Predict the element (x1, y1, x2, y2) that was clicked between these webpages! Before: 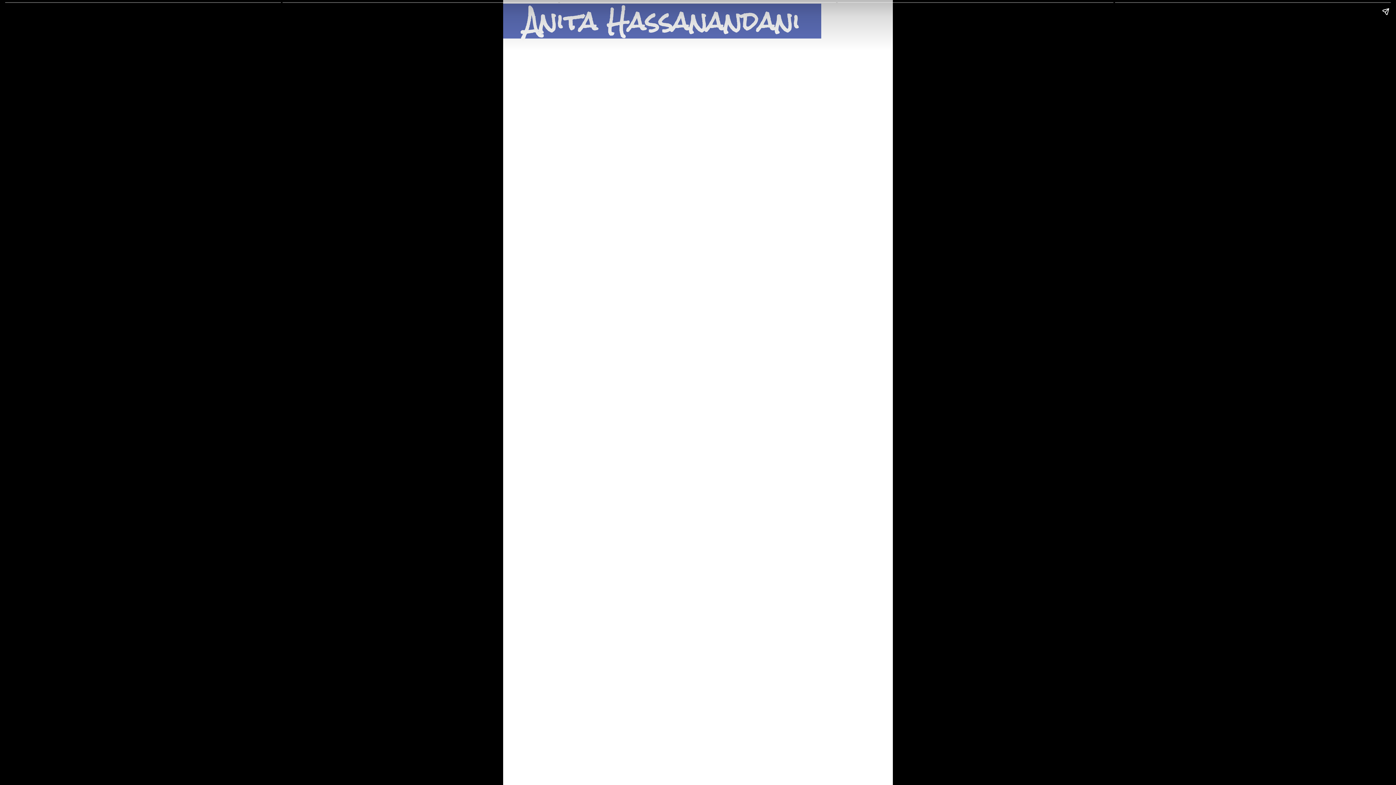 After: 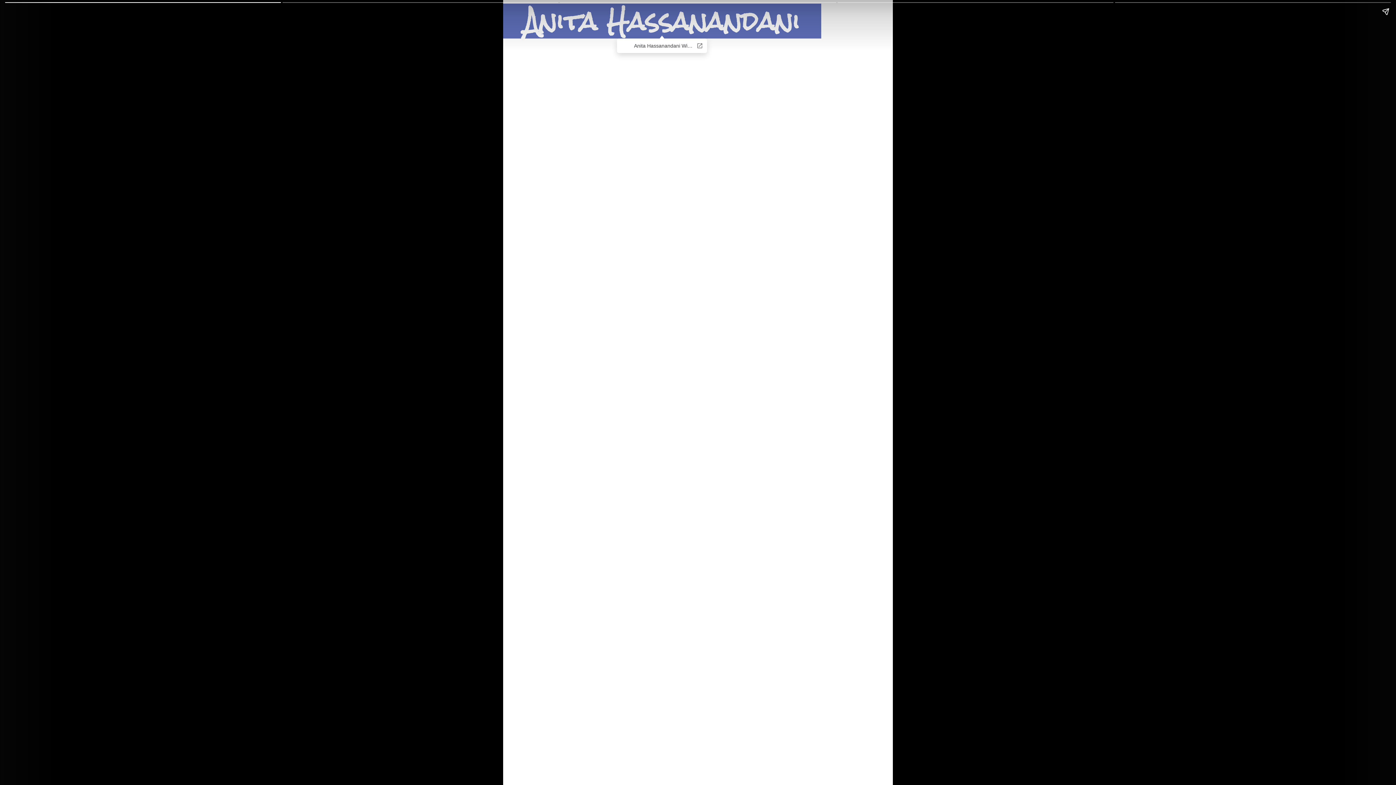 Action: label: Anita Hassanandani bbox: (503, -6, 821, 48)